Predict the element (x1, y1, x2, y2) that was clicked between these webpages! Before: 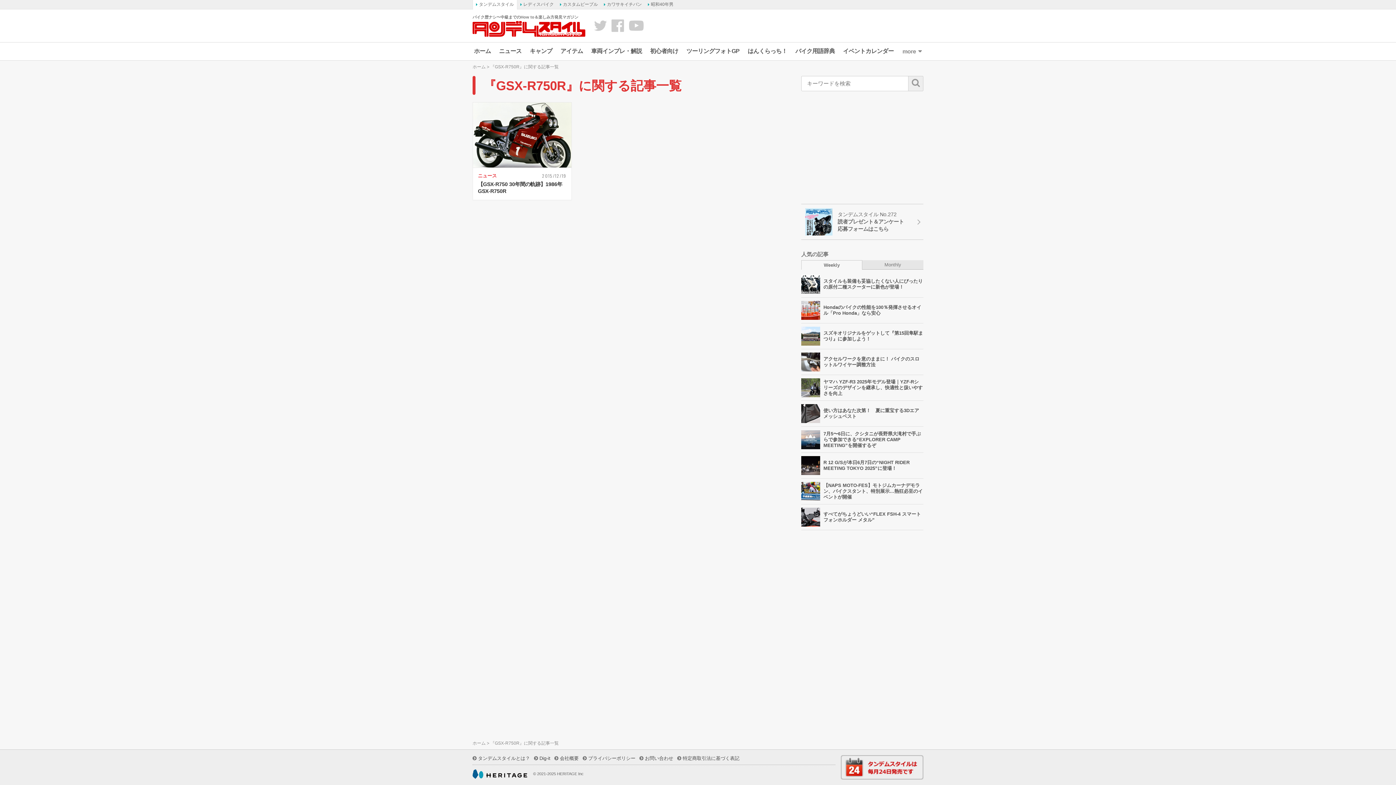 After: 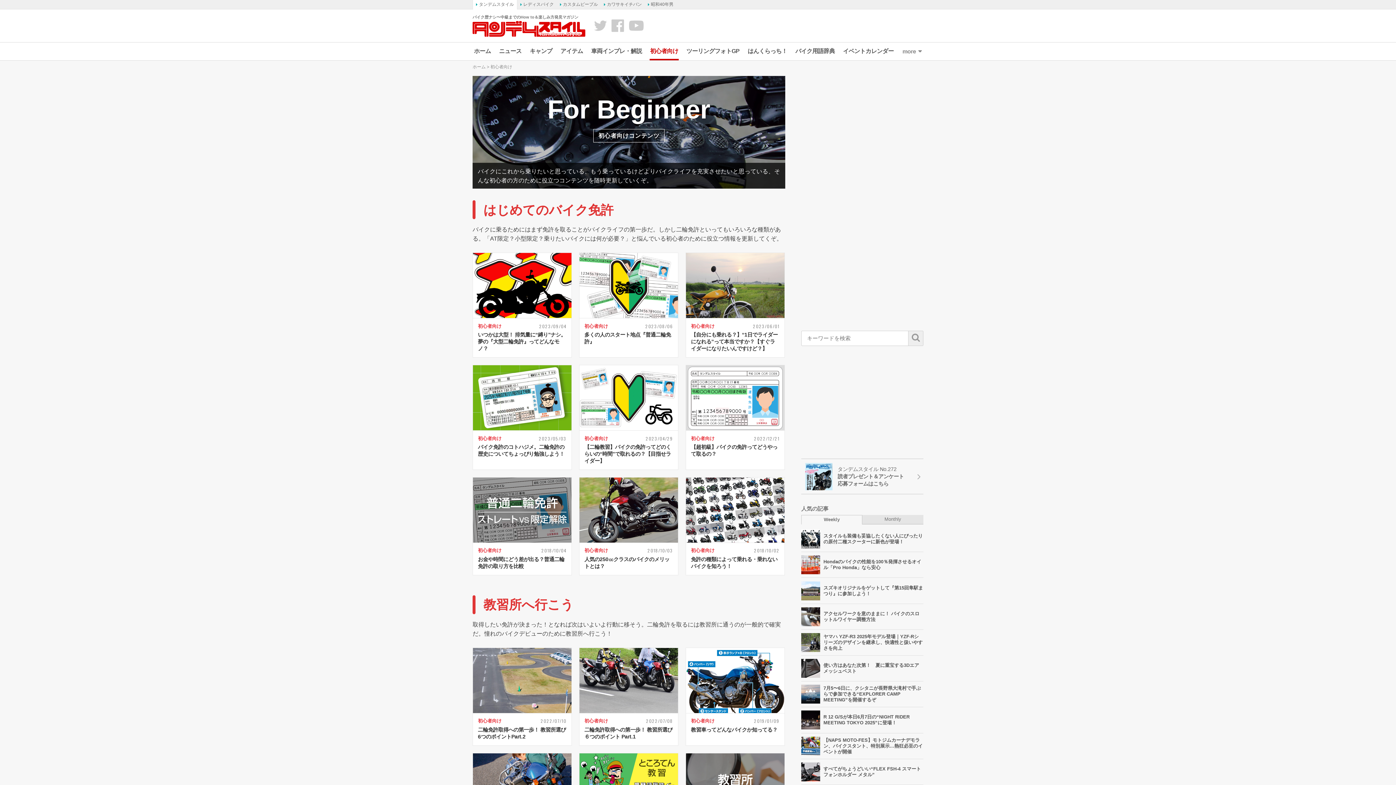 Action: label: 初心者向け bbox: (646, 42, 682, 60)